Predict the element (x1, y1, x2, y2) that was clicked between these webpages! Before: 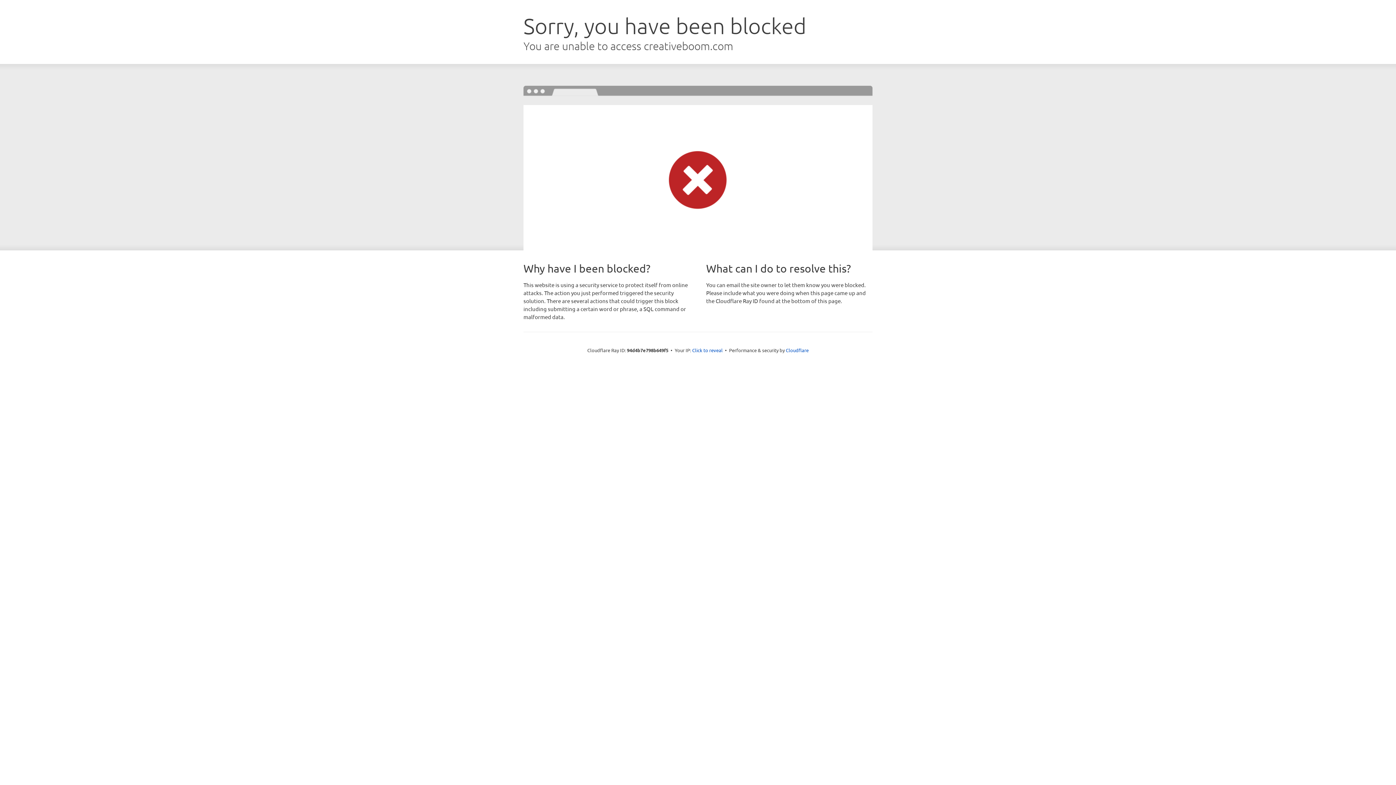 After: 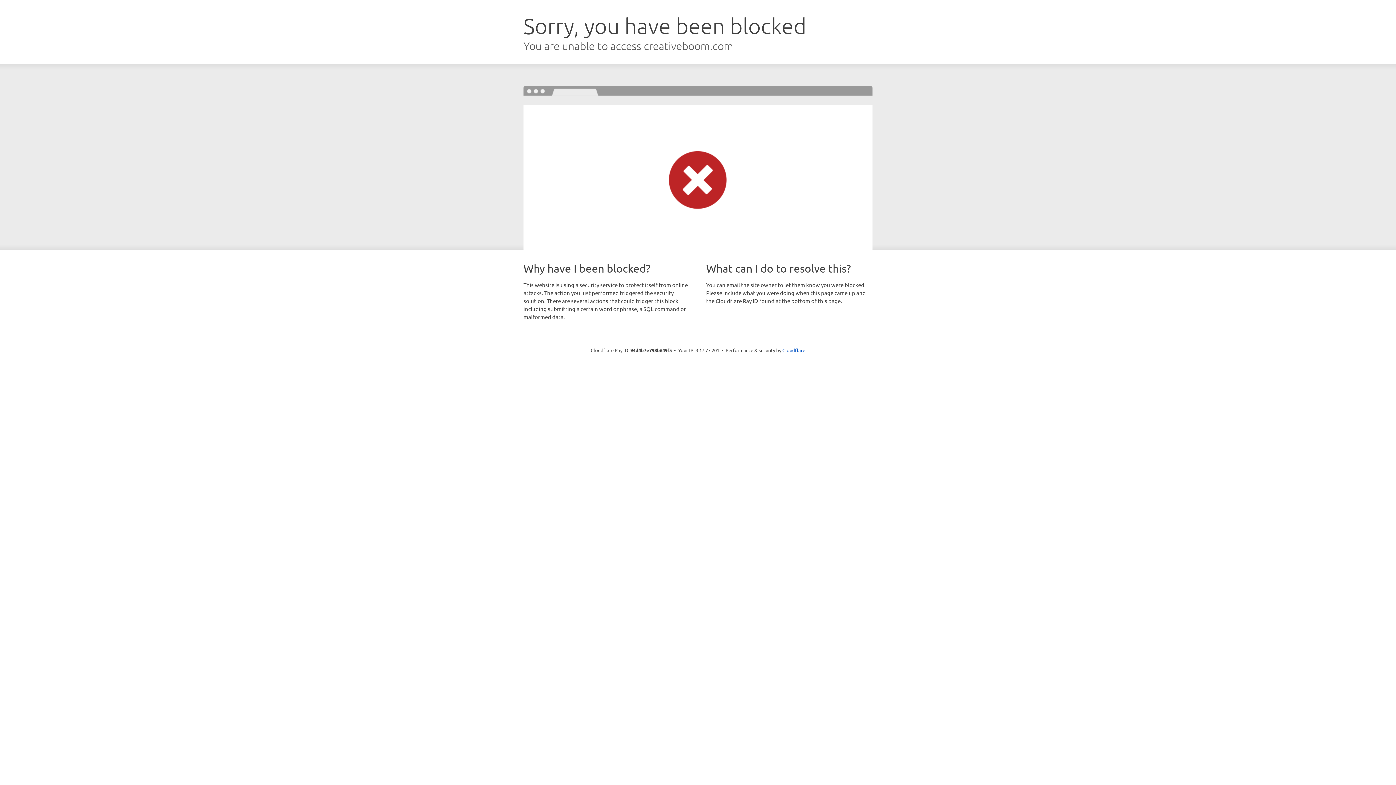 Action: bbox: (692, 346, 722, 353) label: Click to reveal